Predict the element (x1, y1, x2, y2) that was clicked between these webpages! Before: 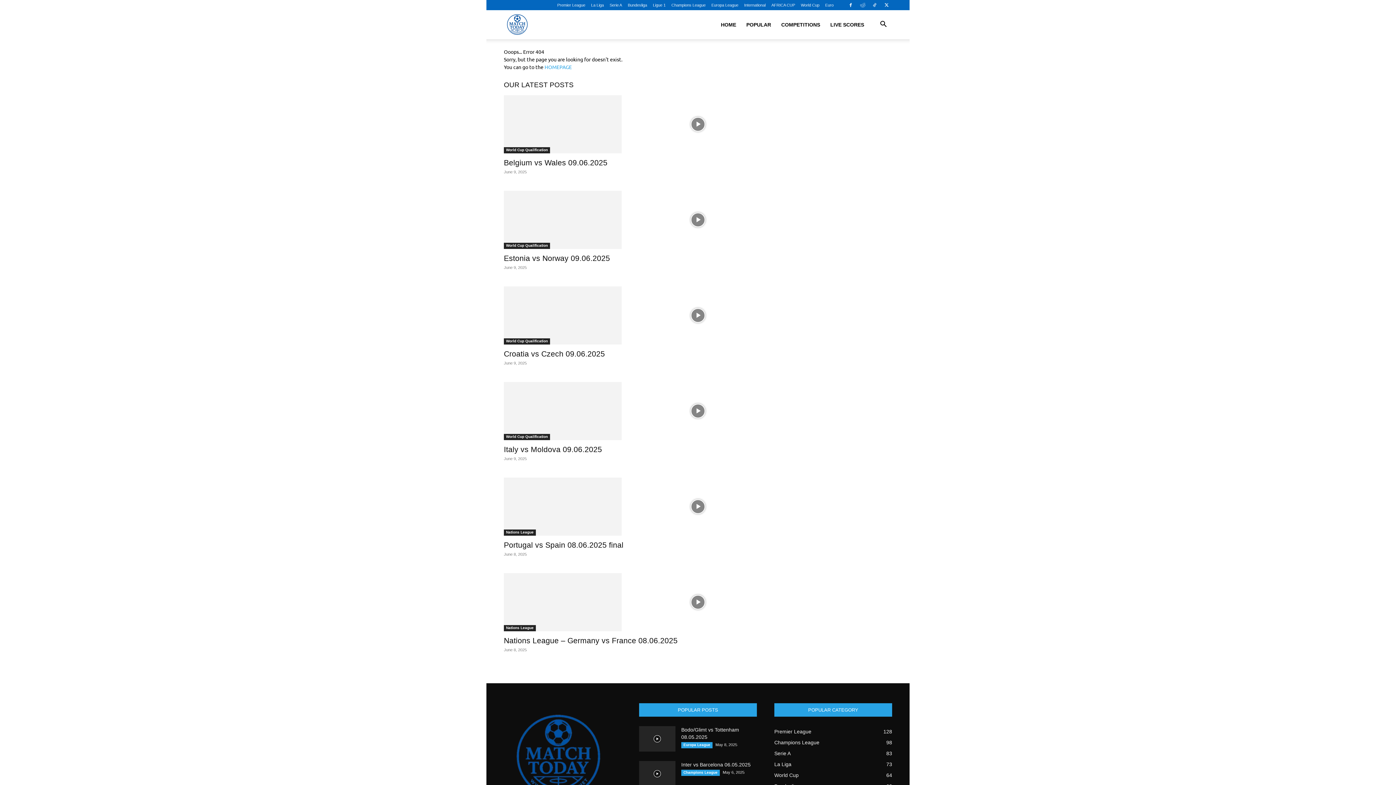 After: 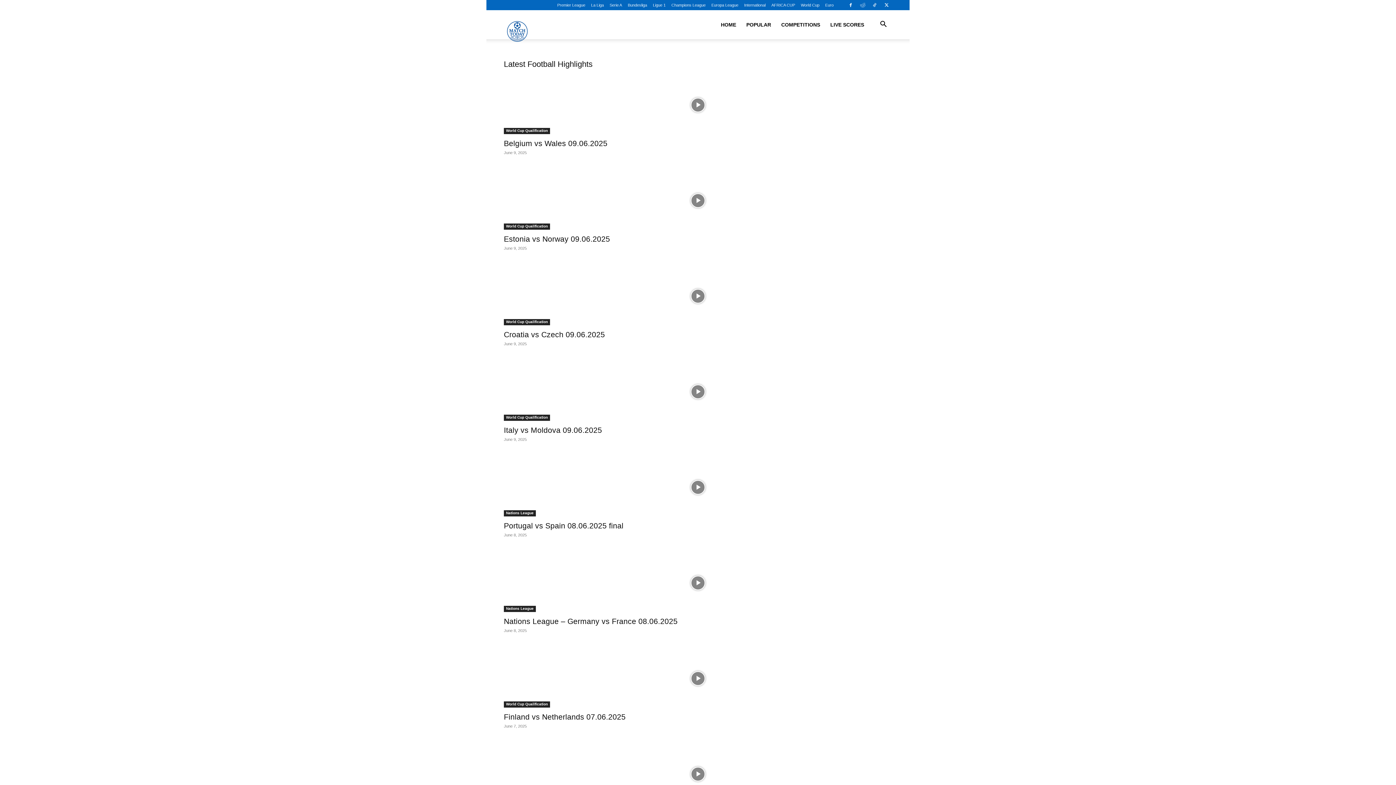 Action: label: POPULAR bbox: (741, 10, 776, 39)